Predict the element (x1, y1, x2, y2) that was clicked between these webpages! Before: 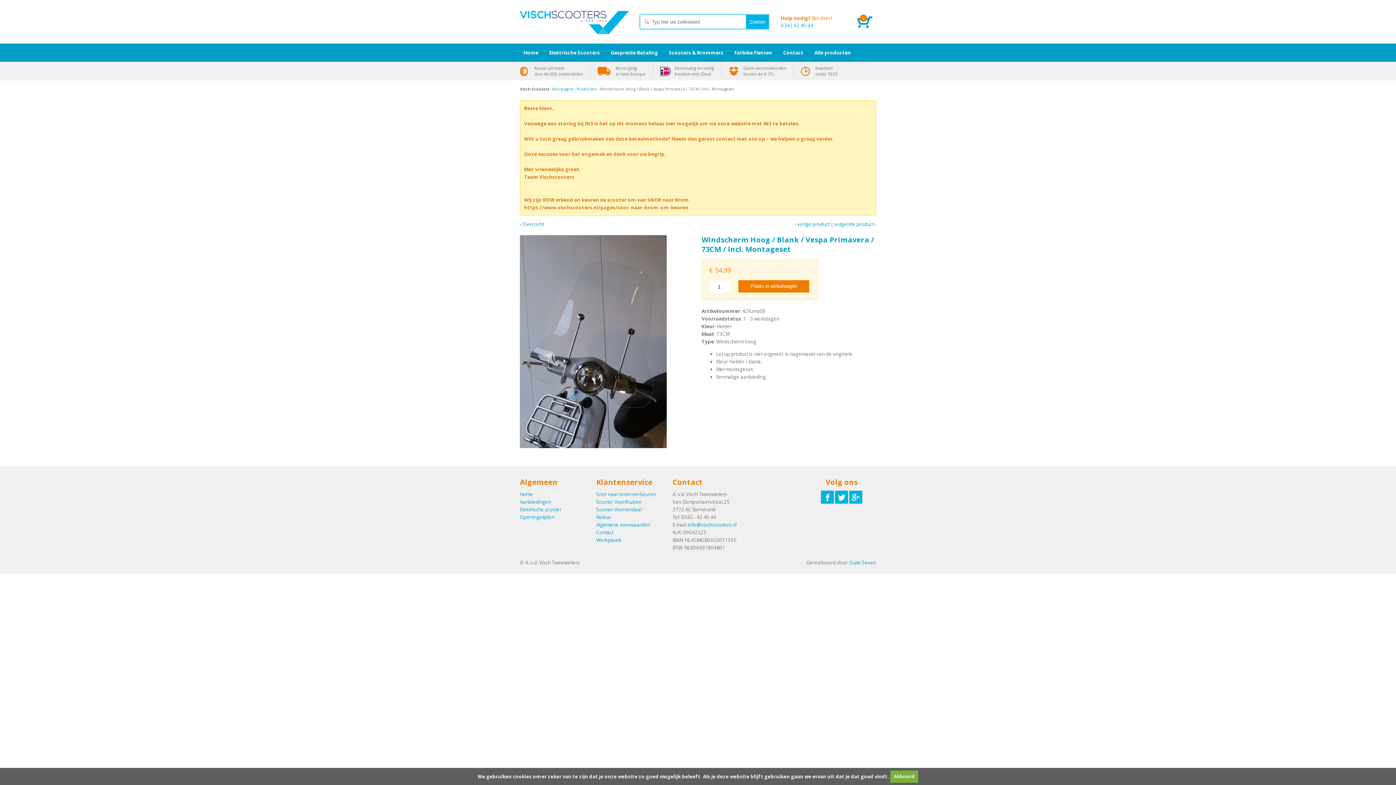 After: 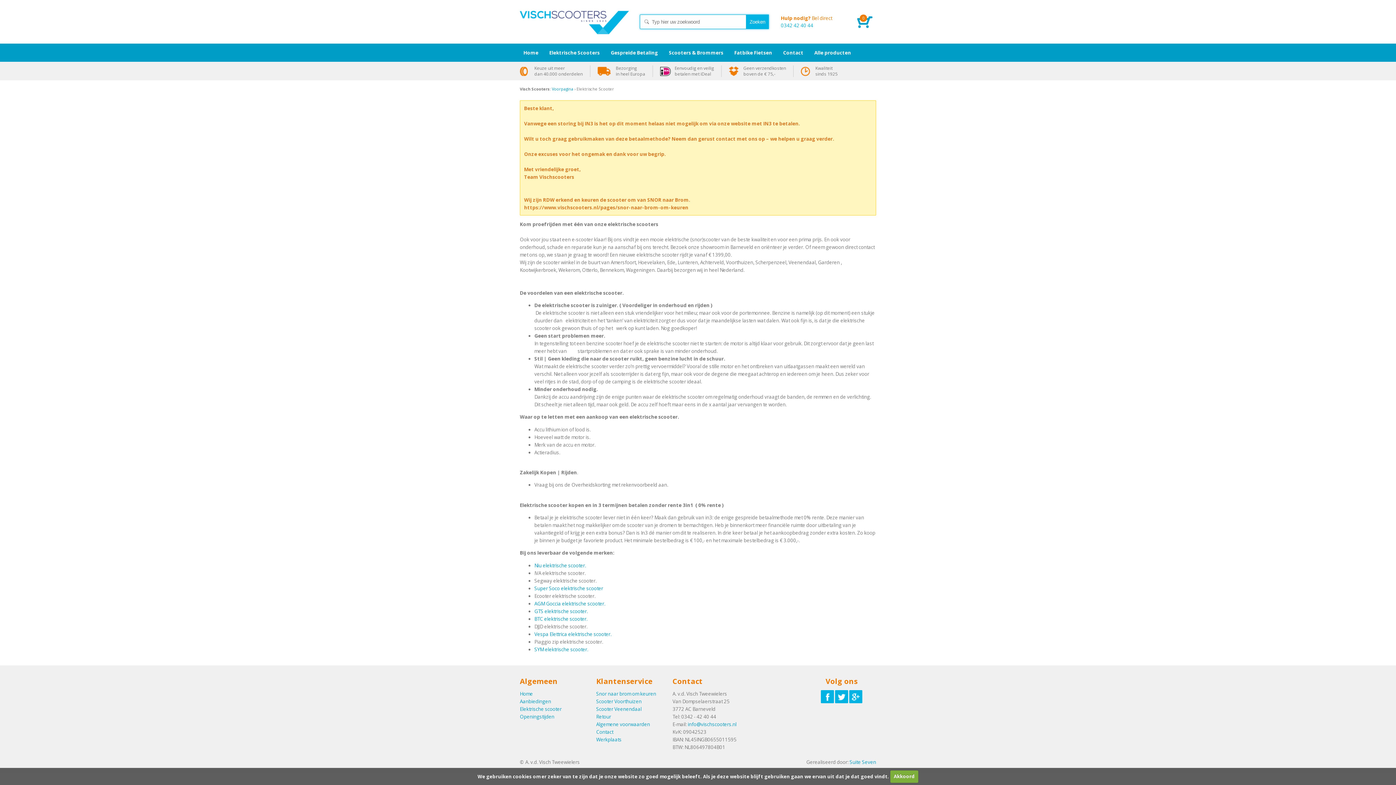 Action: bbox: (520, 506, 561, 513) label: Elektrische scooter